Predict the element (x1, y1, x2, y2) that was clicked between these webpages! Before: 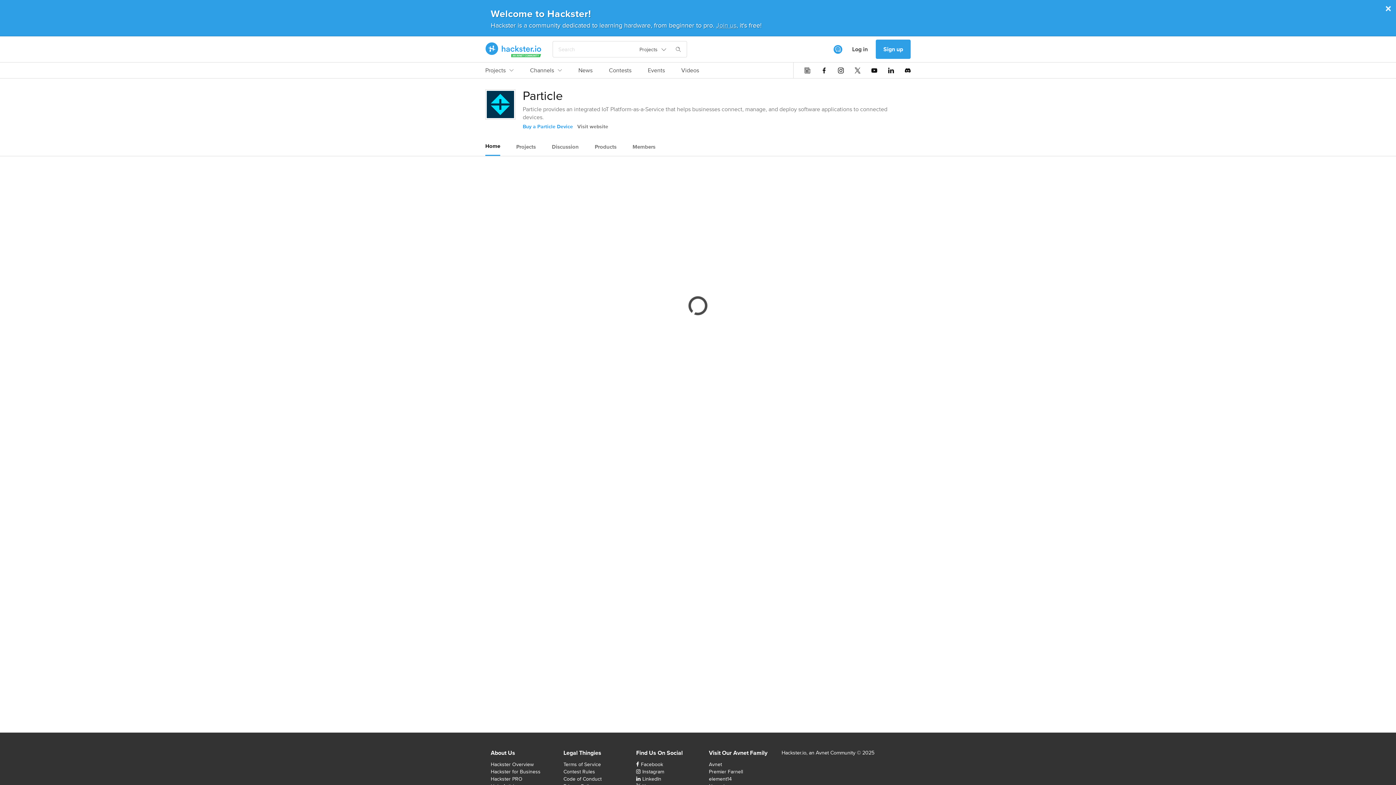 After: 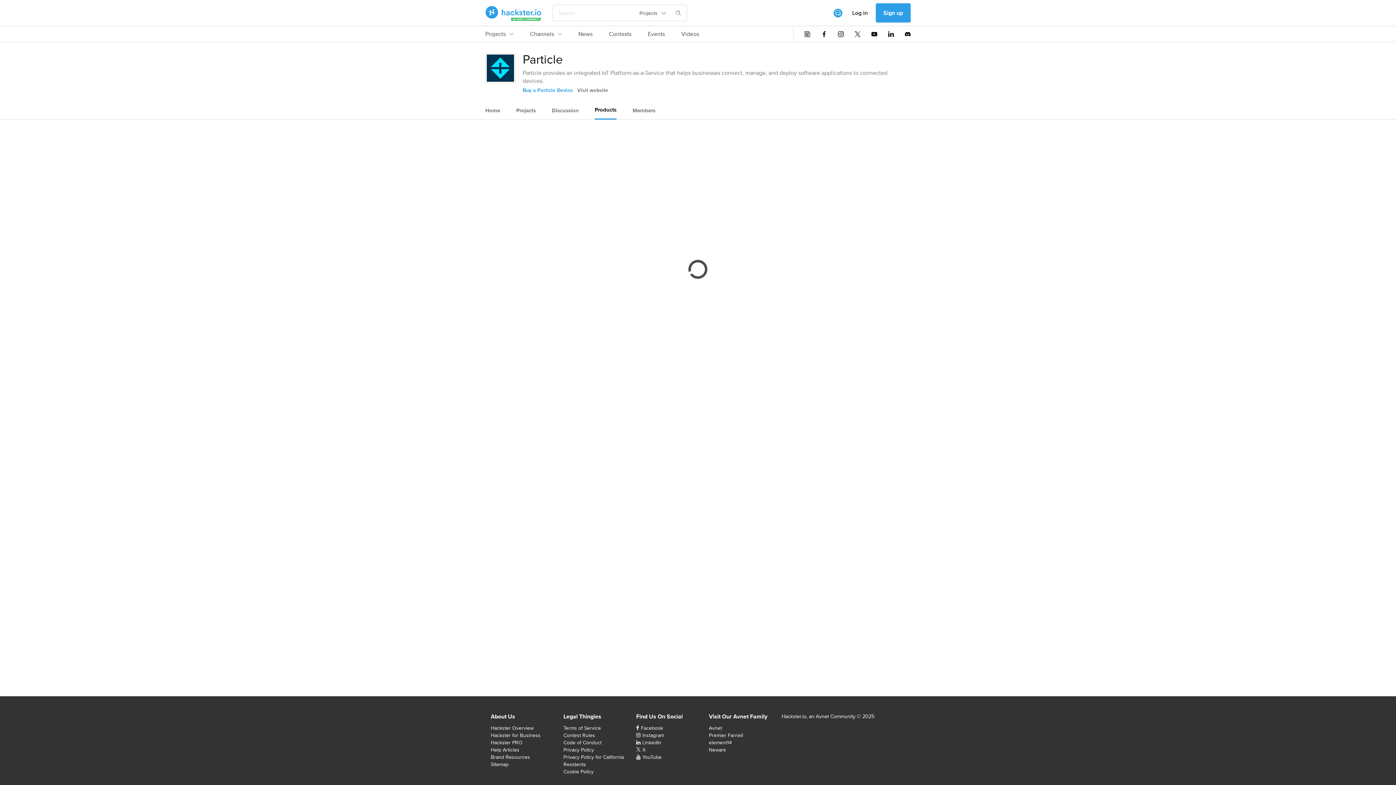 Action: label: Products bbox: (594, 138, 616, 155)